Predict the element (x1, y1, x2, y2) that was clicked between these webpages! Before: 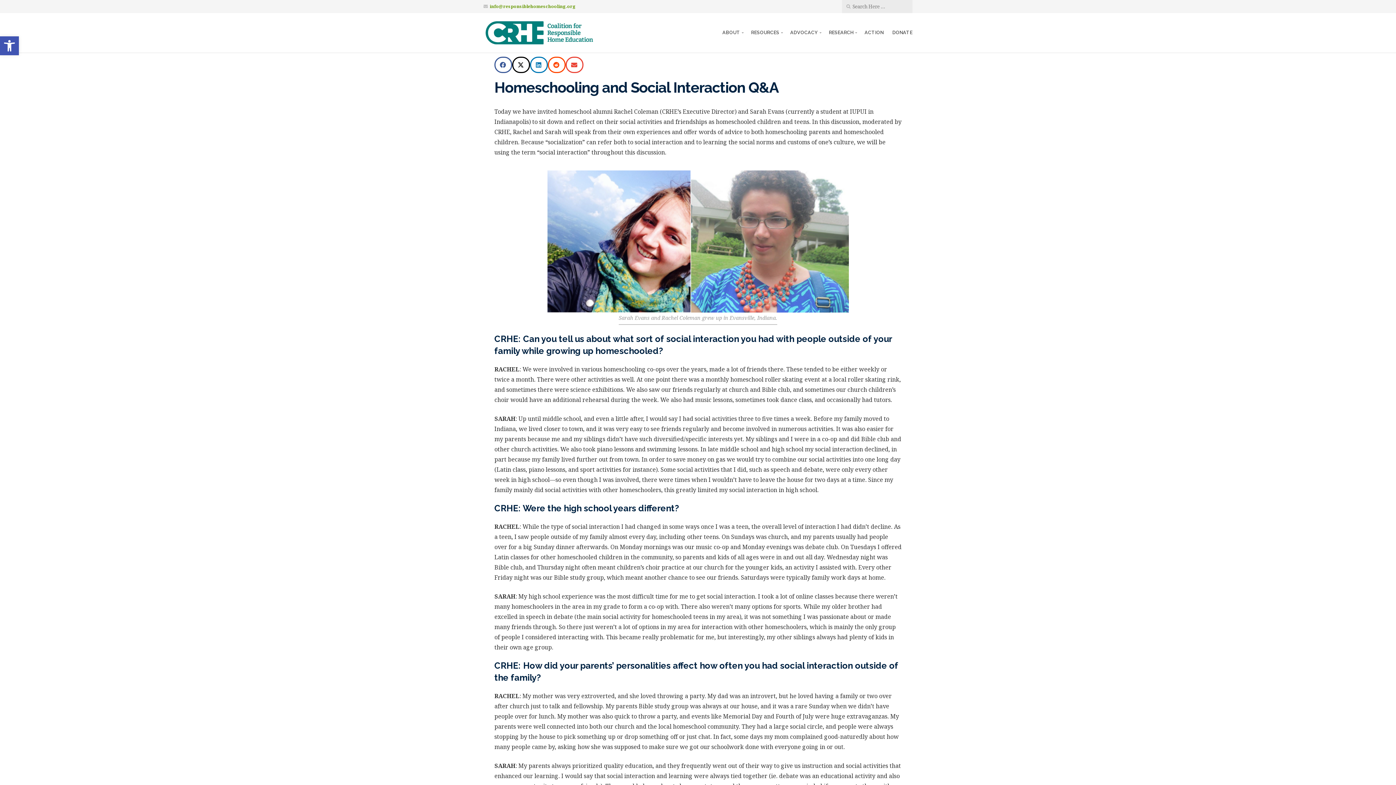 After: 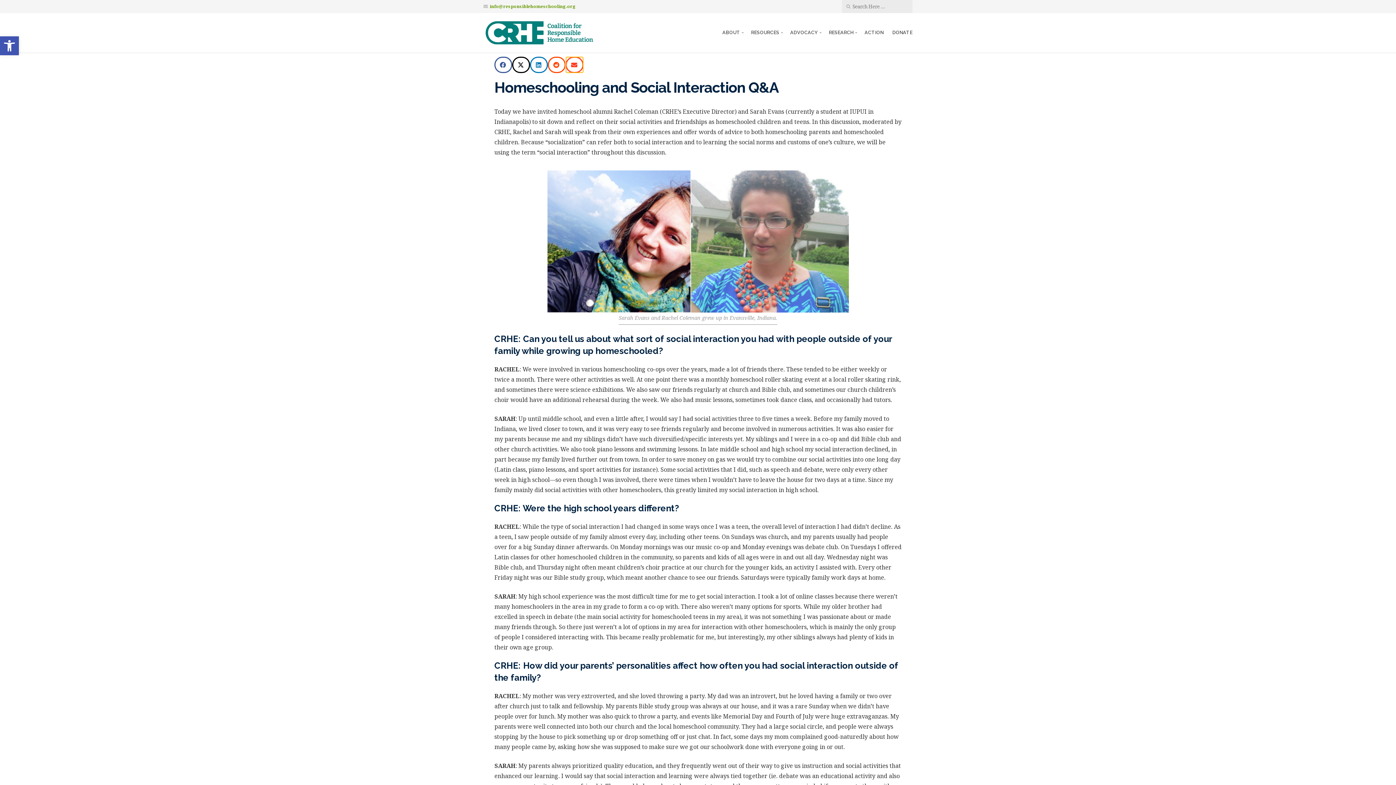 Action: bbox: (565, 56, 583, 73) label: Share on email